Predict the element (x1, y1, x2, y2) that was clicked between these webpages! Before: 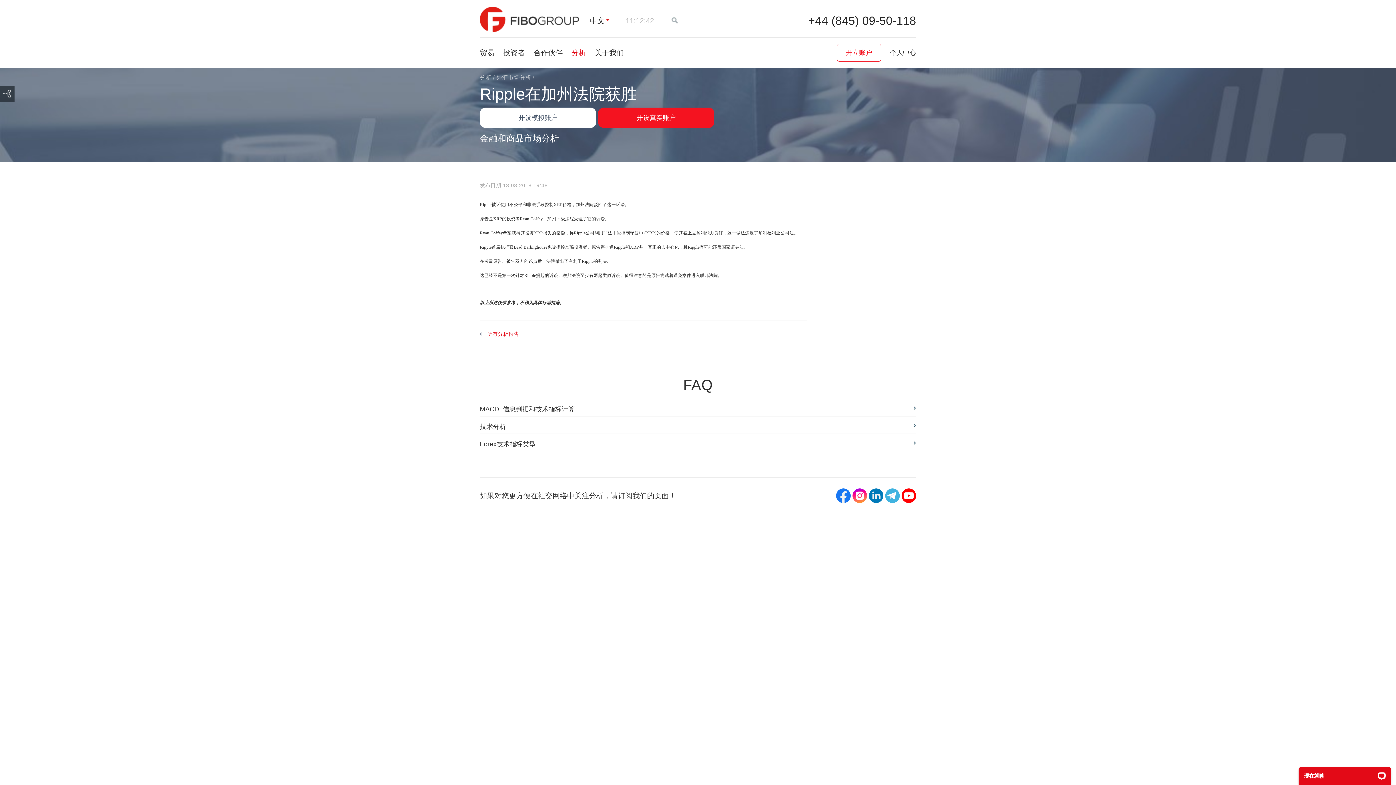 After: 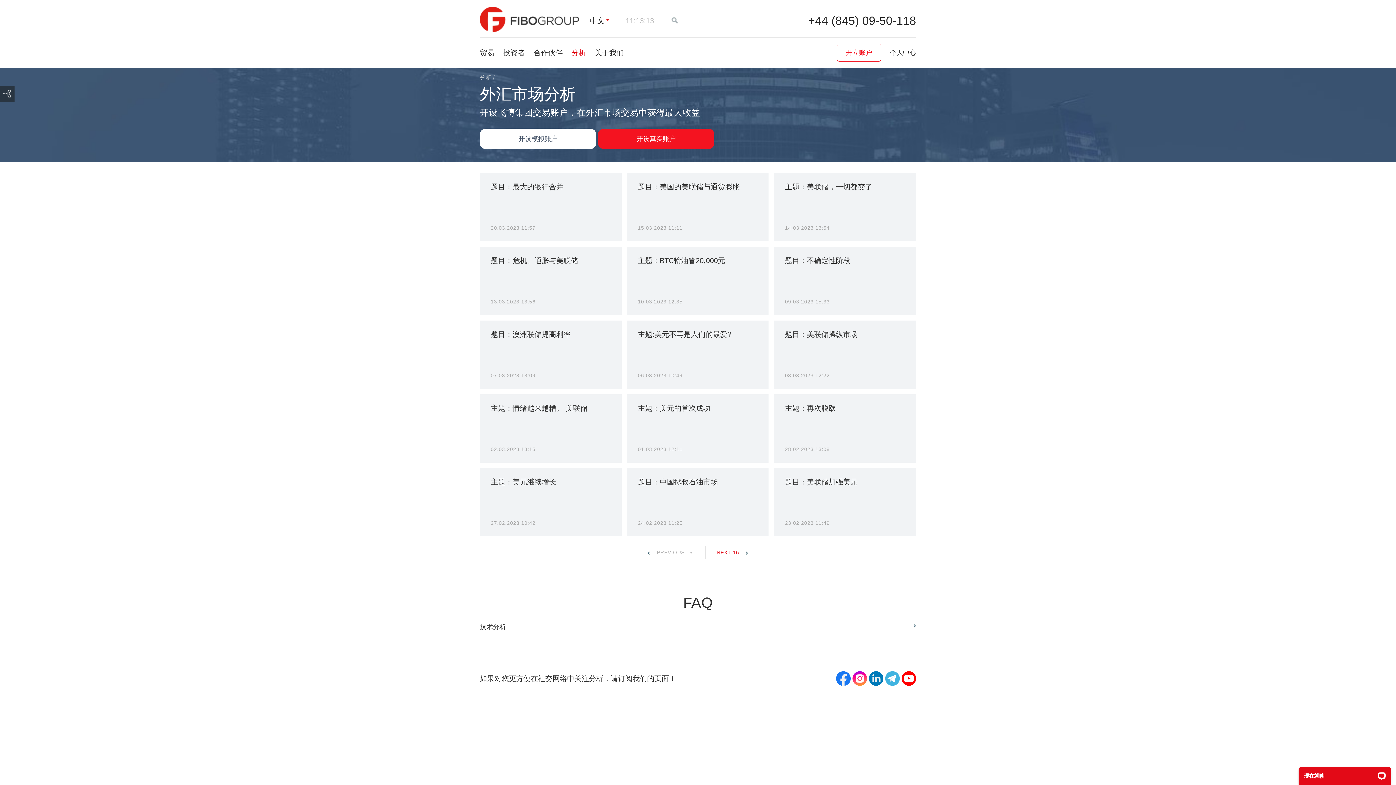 Action: bbox: (496, 74, 531, 80) label: 外汇市场分析